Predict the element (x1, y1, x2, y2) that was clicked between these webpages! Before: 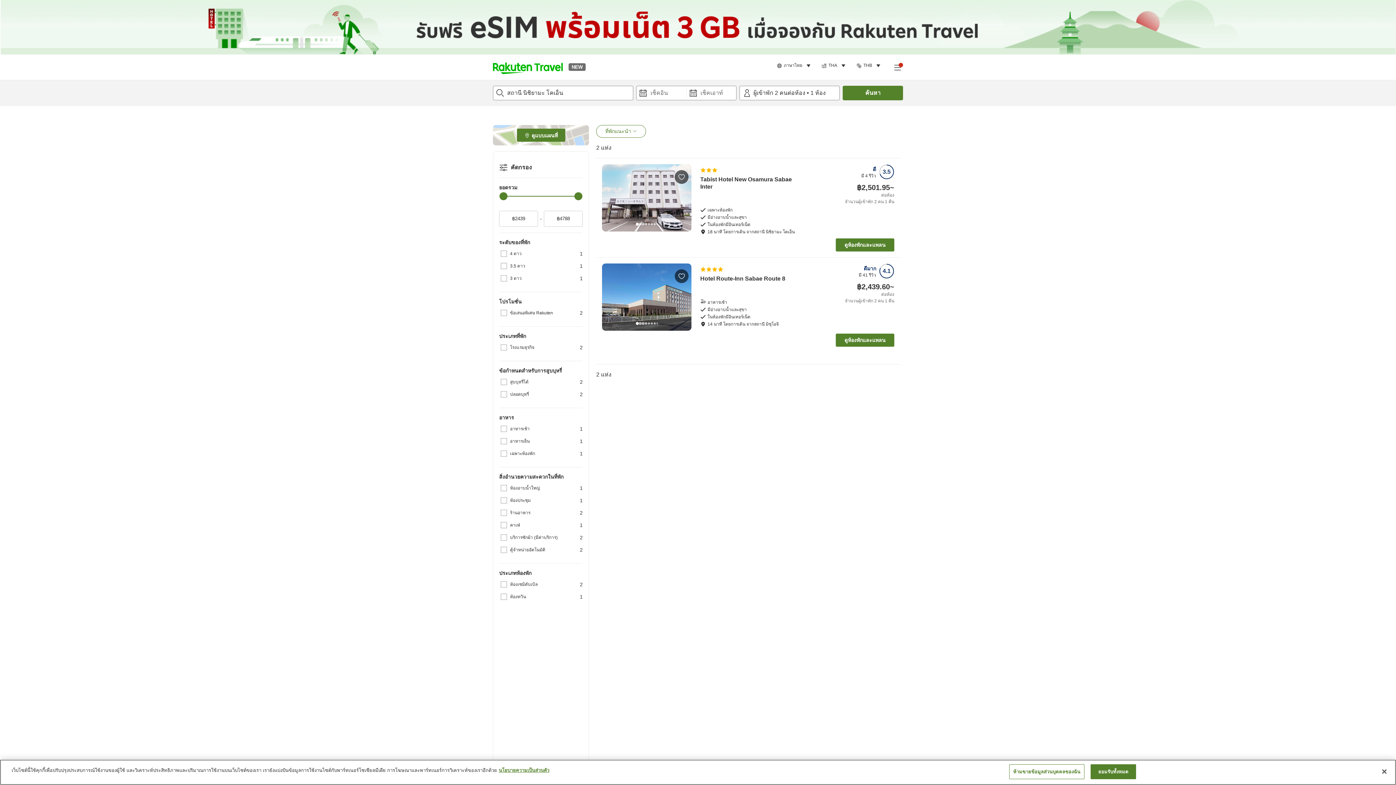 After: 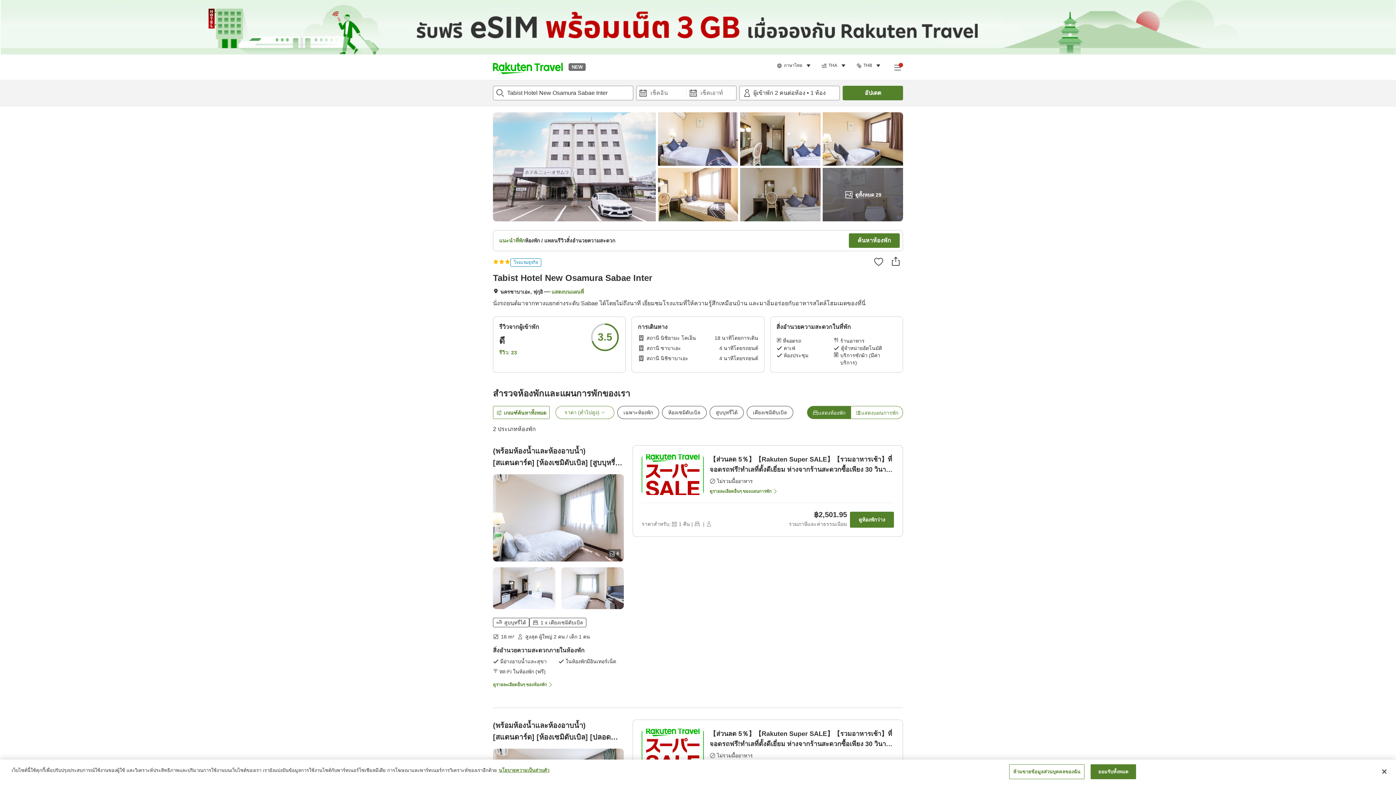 Action: bbox: (596, 158, 900, 257) label: Tabist Hotel New Osamura Sabae Inter
เฉพาะห้องพัก
มีอ่างอาบน้ำและสุขา
ในห้องพักมีอินเทอร์เน็ต
18 นาที โดยการเดิน จากสถานี นิชิยามะ โคเอ็น
3.5
ดี
มี 4 รีวิว
฿2,501.95~
ต่อห้อง
จำนวนผู้เข้าพัก 2 คน 1 คืน
ดูห้องพักและแพลน